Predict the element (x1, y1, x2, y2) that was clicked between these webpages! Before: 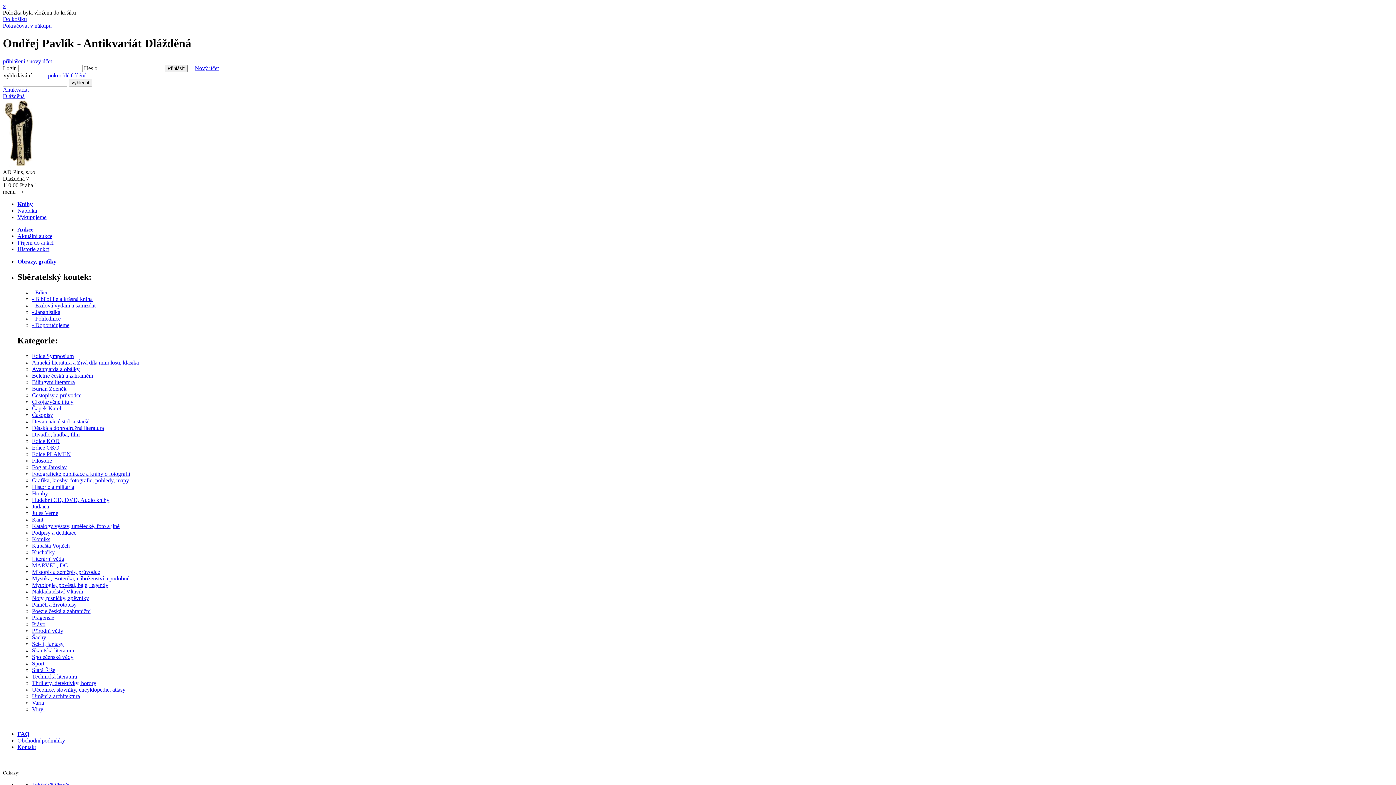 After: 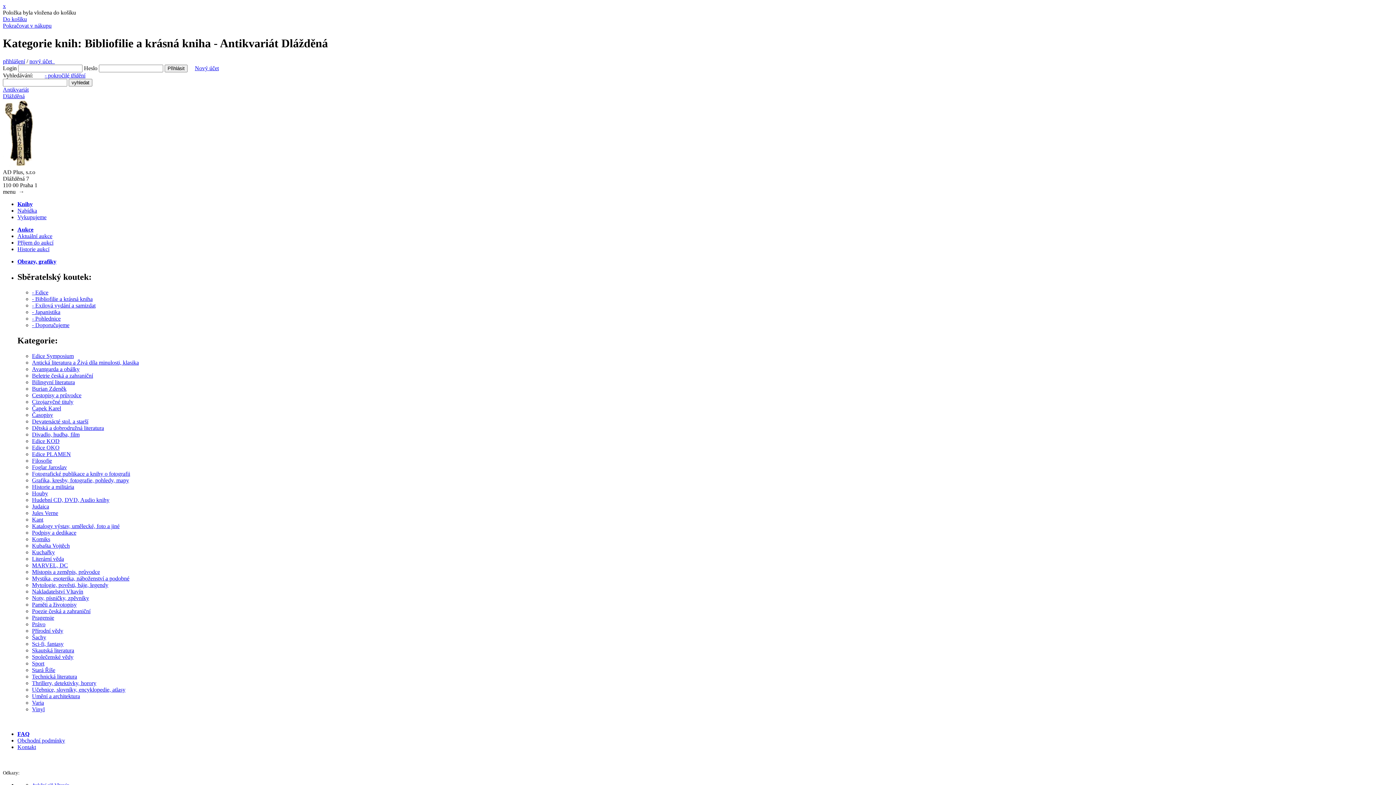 Action: bbox: (32, 295, 92, 302) label: - Bibliofilie a krásná kniha